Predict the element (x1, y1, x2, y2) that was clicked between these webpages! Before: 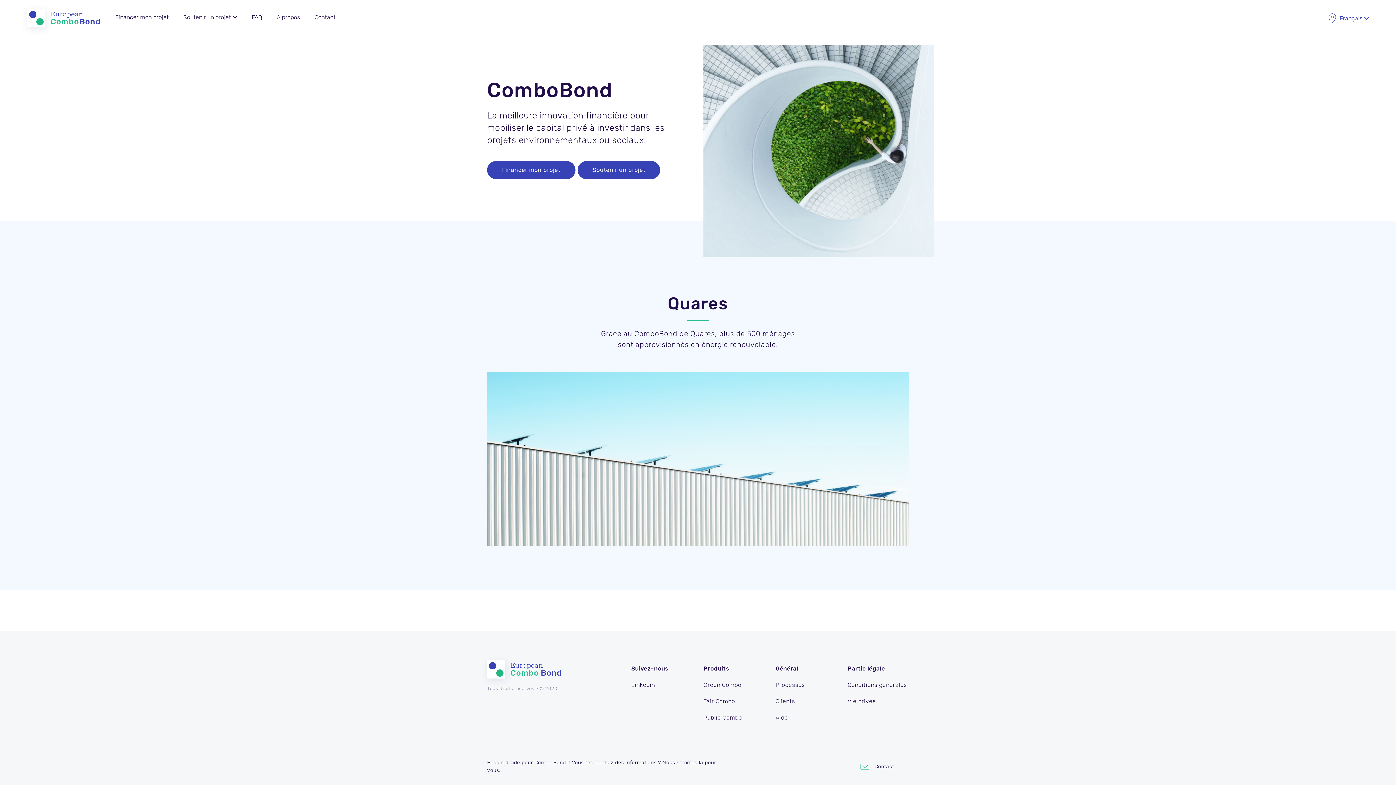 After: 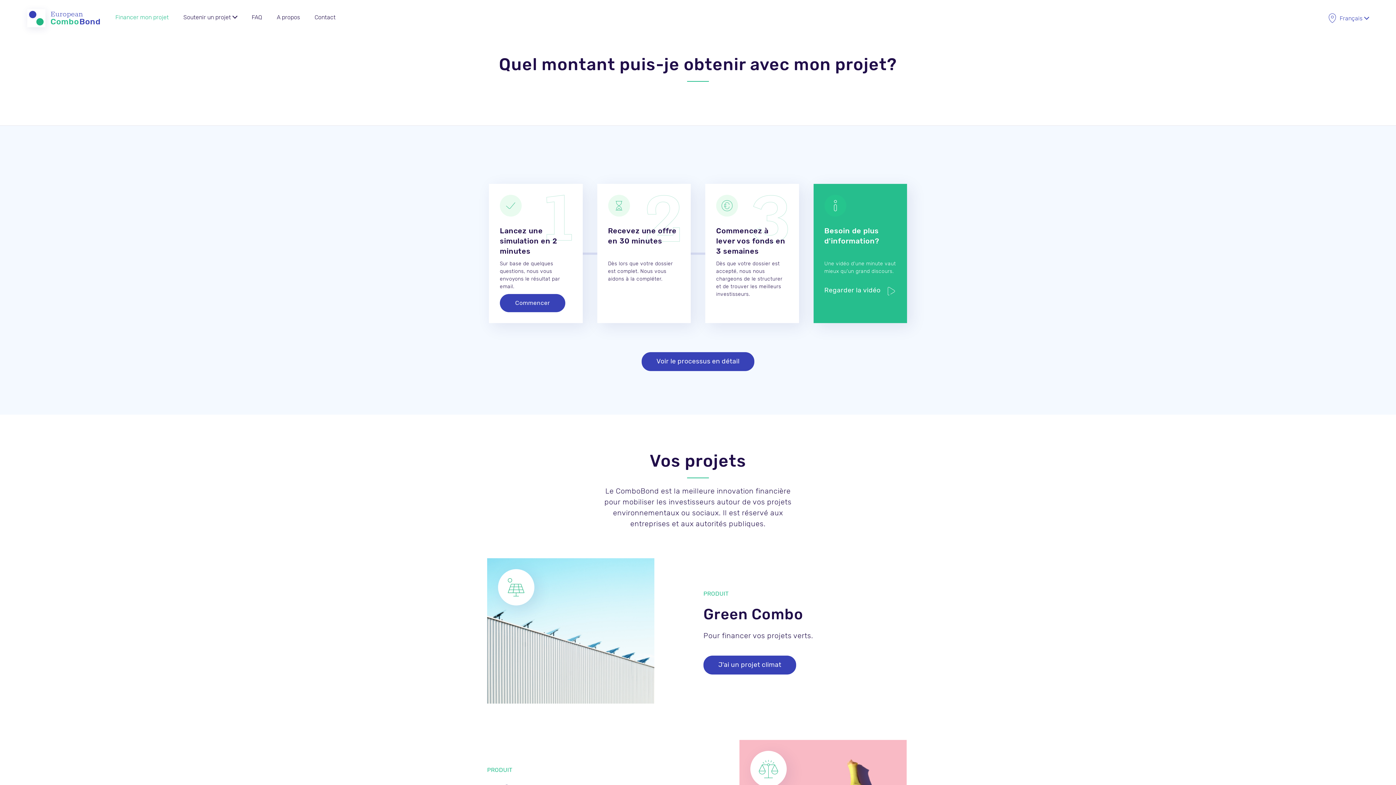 Action: label: Financer mon projet bbox: (115, 13, 168, 22)